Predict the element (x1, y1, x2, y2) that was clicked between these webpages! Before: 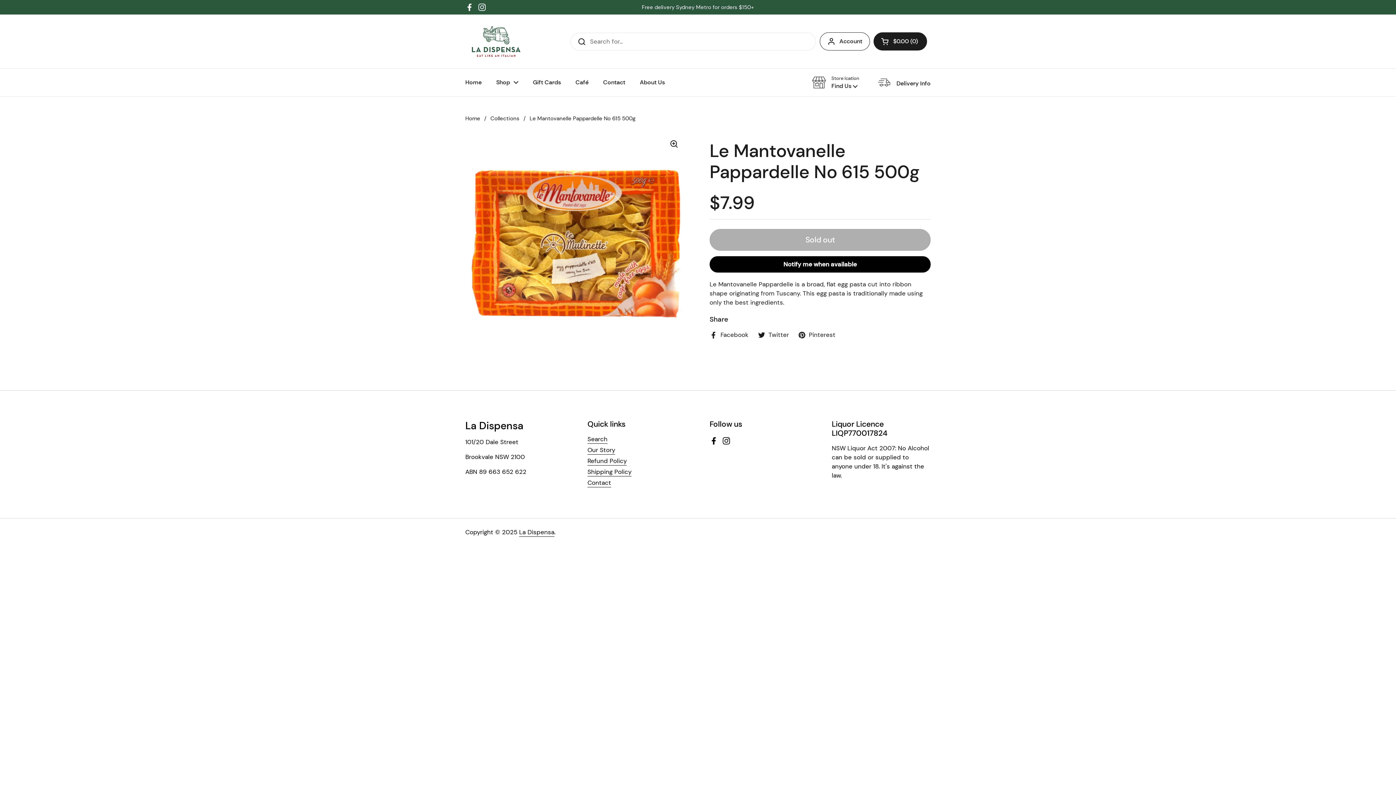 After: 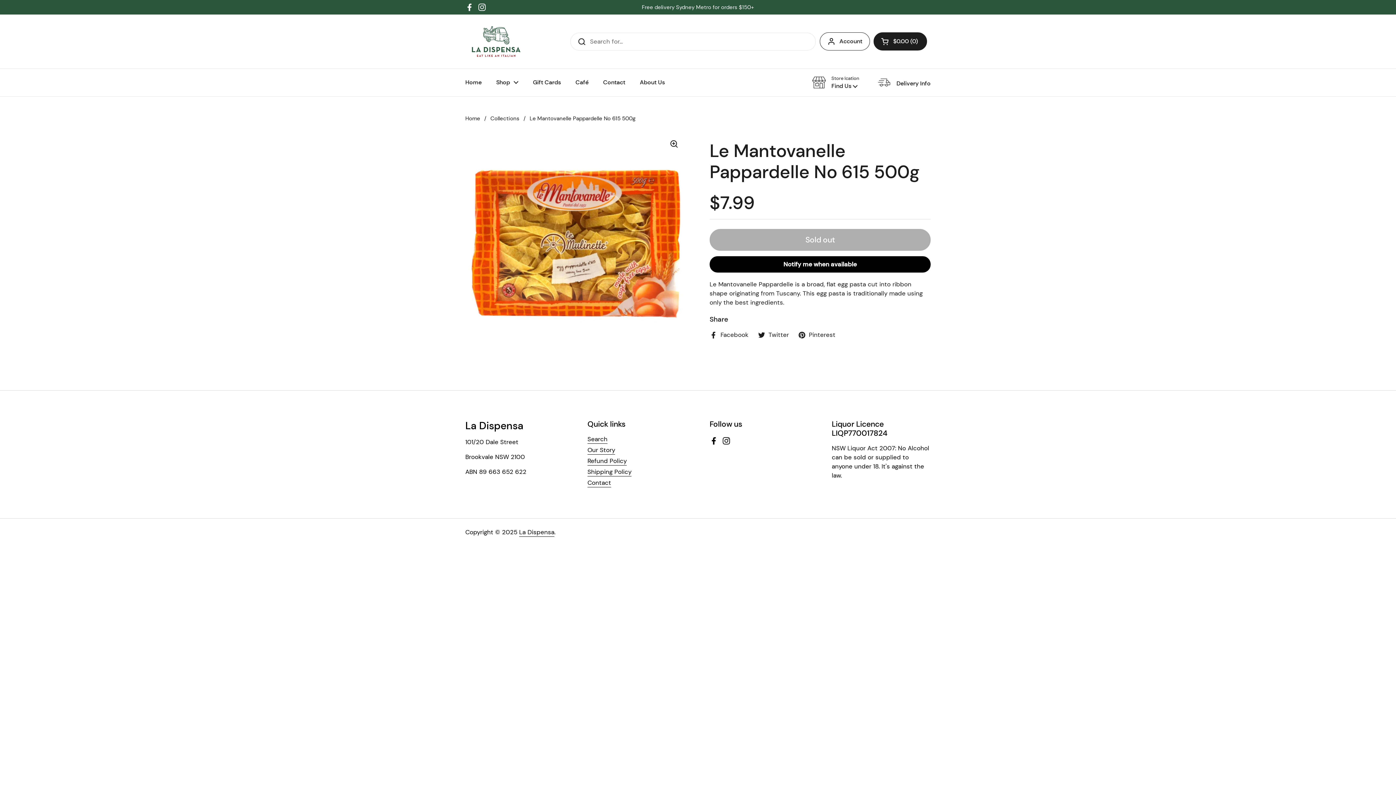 Action: label: Instagram bbox: (477, 2, 486, 11)